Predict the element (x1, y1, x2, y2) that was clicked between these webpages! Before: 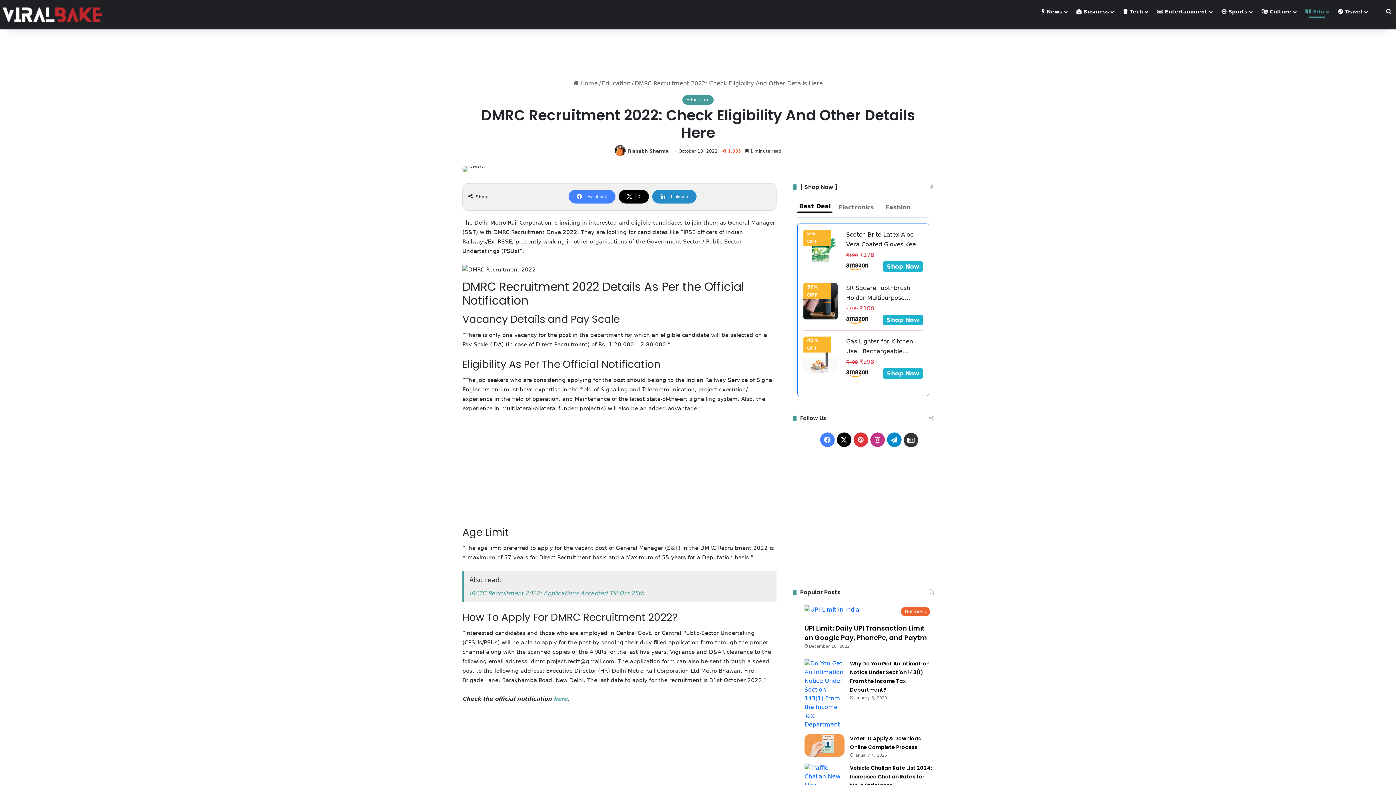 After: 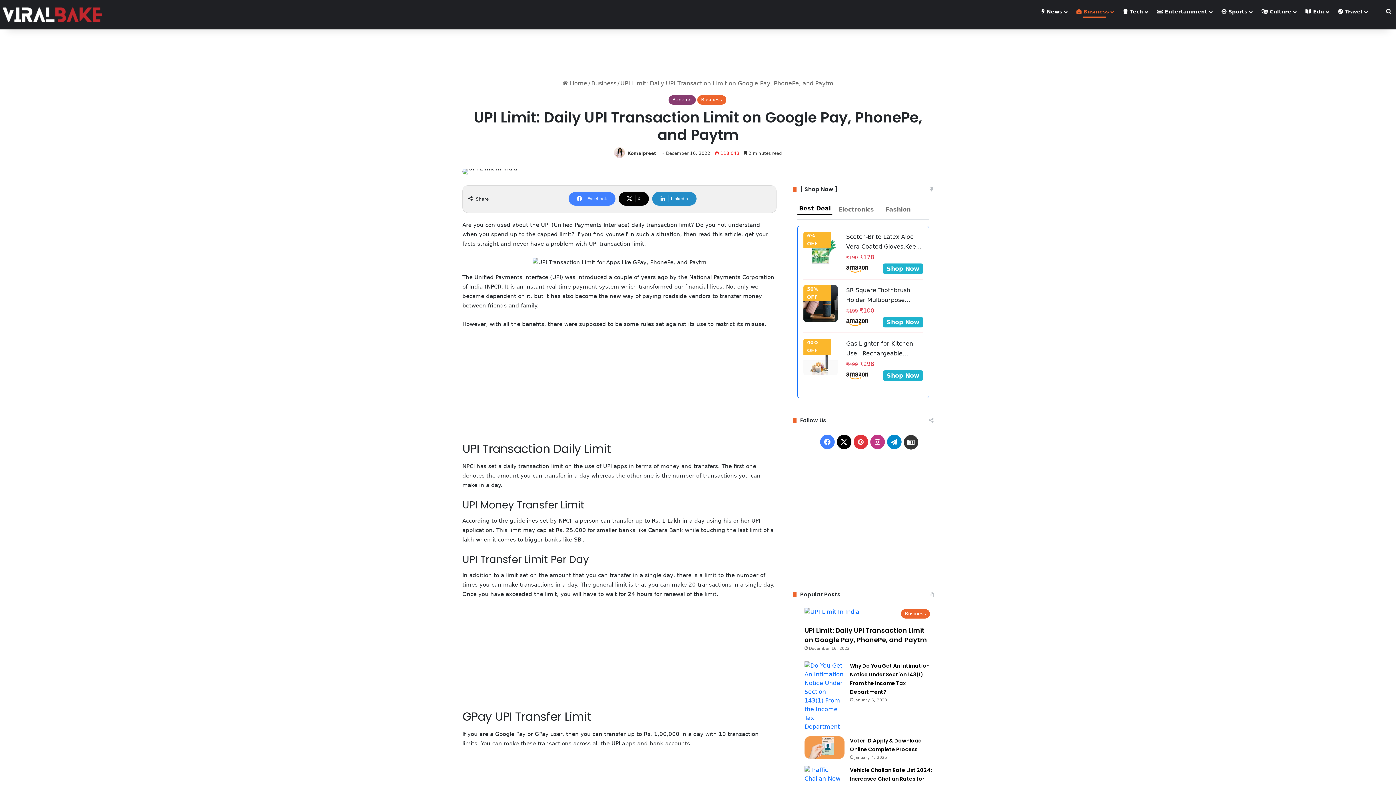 Action: label: UPI Limit: Daily UPI Transaction Limit on Google Pay, PhonePe, and Paytm bbox: (804, 624, 927, 642)